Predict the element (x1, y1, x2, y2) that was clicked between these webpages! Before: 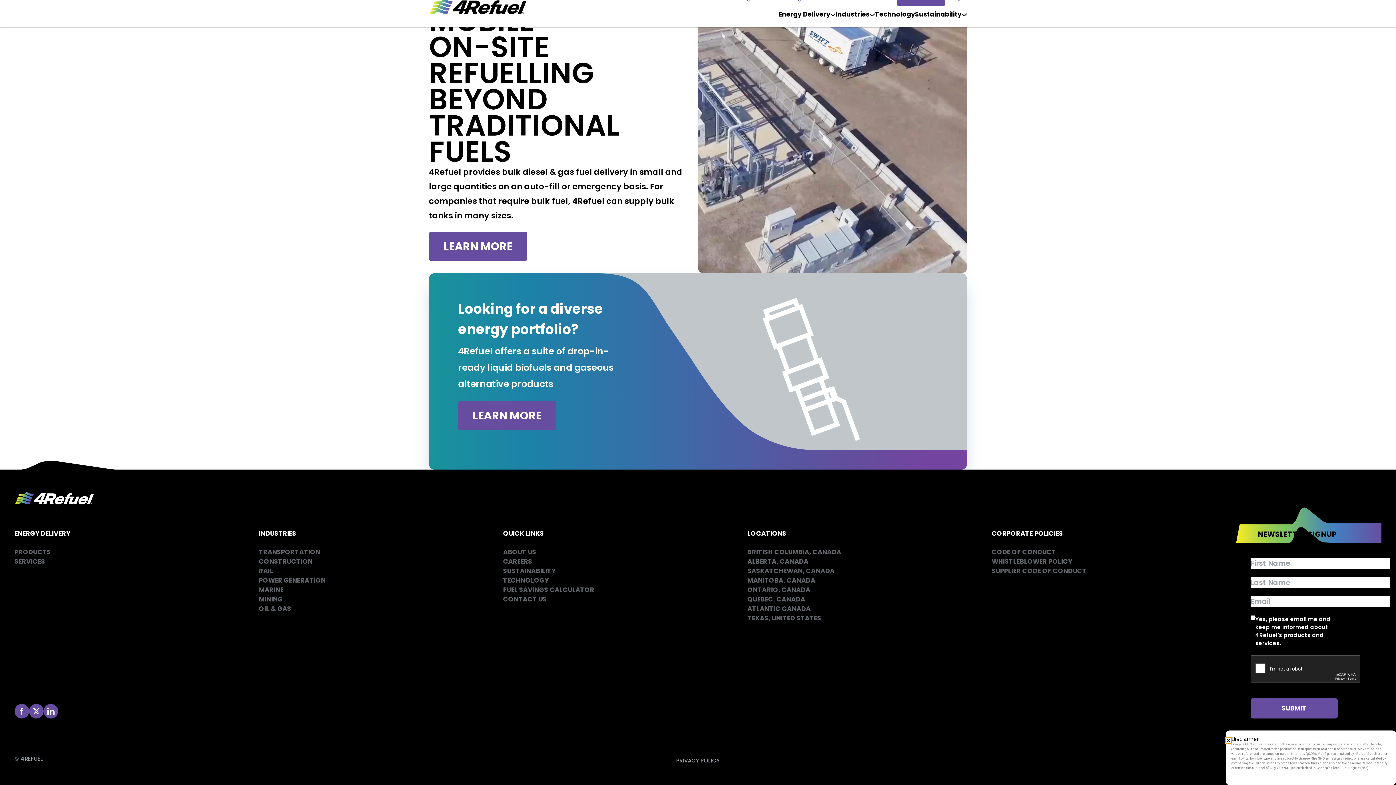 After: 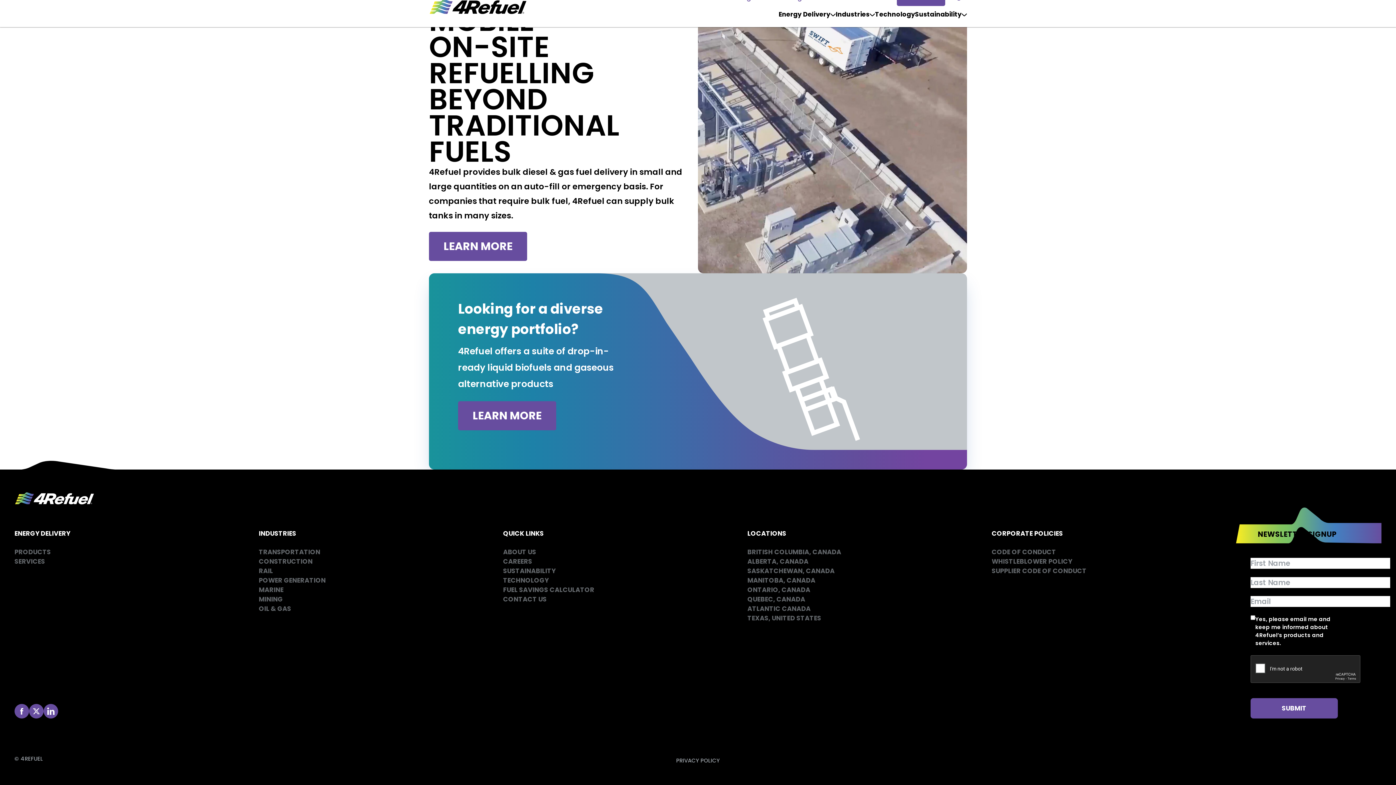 Action: bbox: (1226, 738, 1231, 743) label: Close